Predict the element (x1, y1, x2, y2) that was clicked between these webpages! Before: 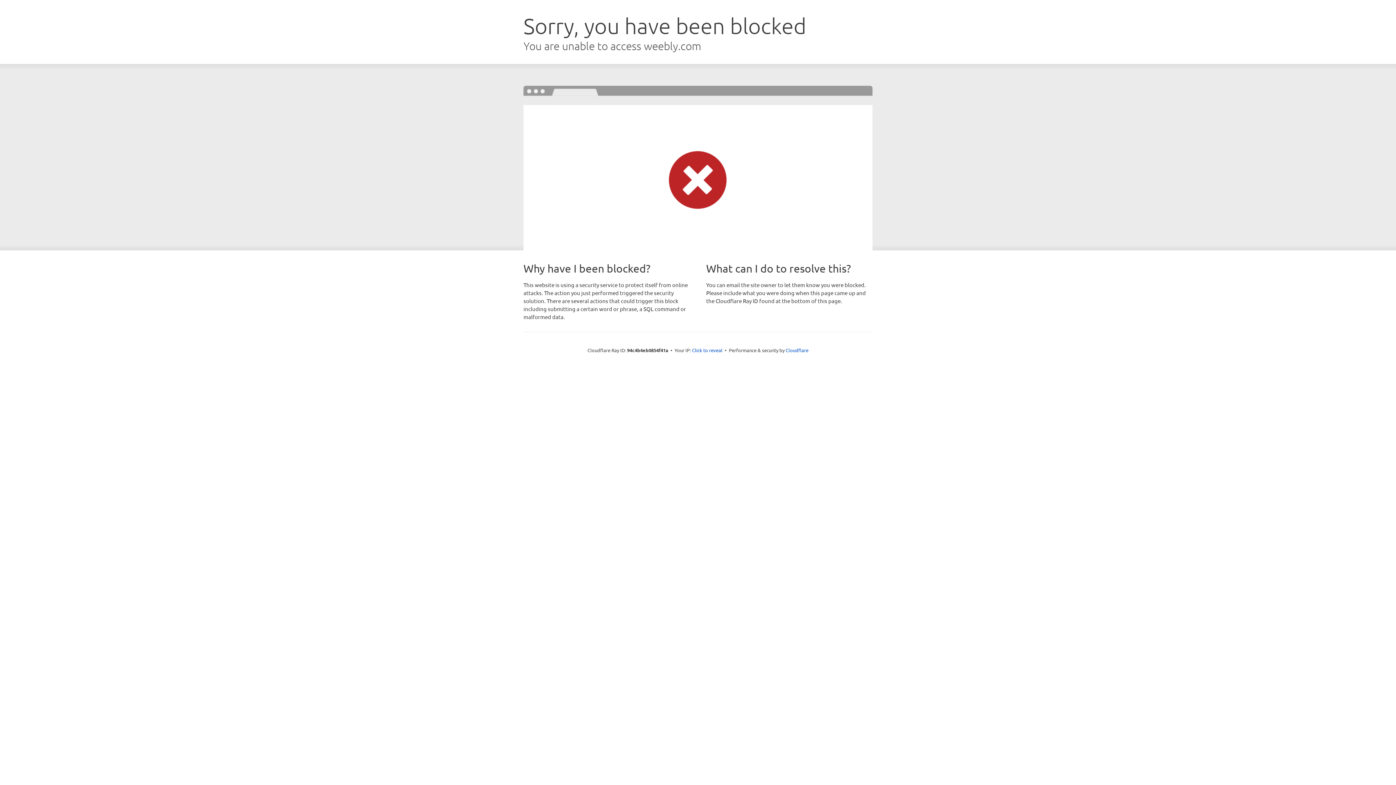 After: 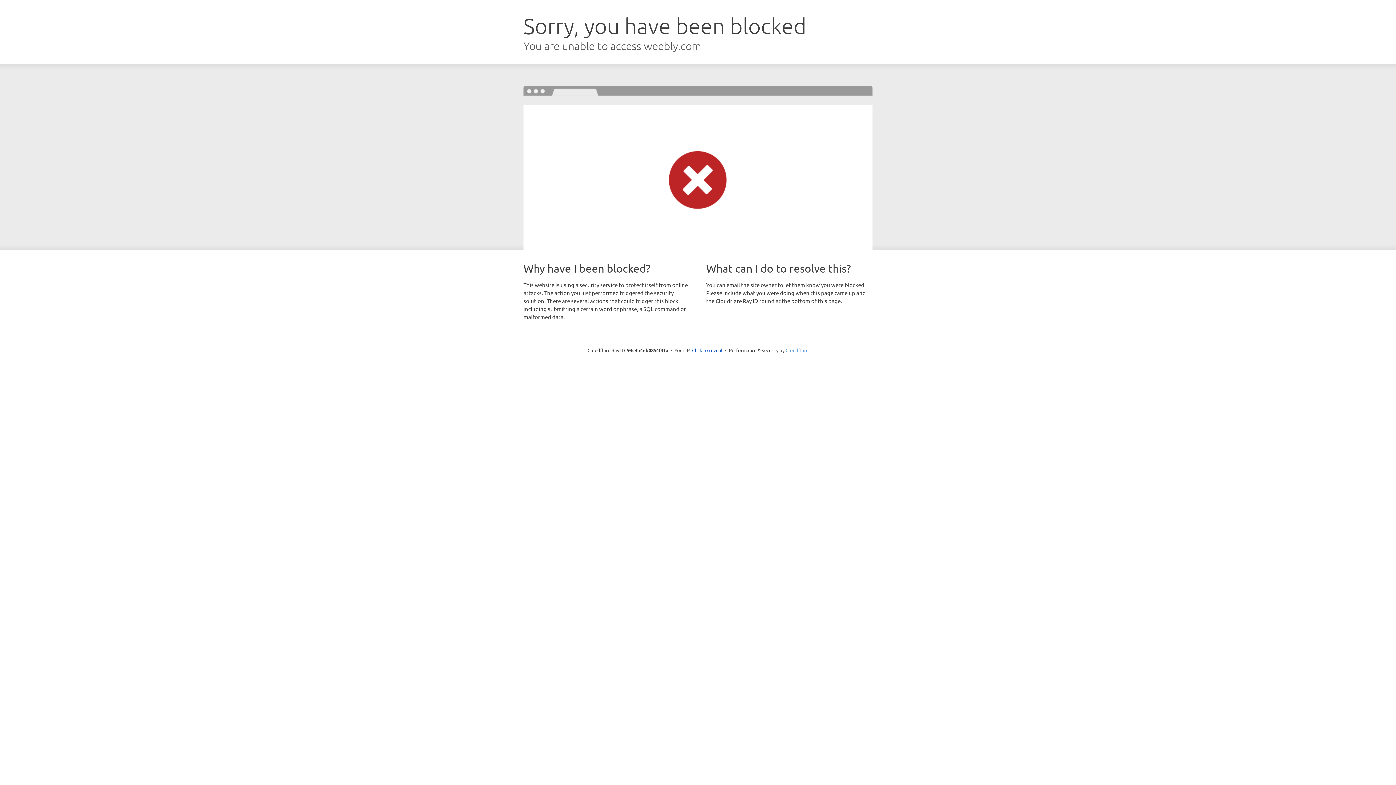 Action: bbox: (785, 347, 808, 353) label: Cloudflare